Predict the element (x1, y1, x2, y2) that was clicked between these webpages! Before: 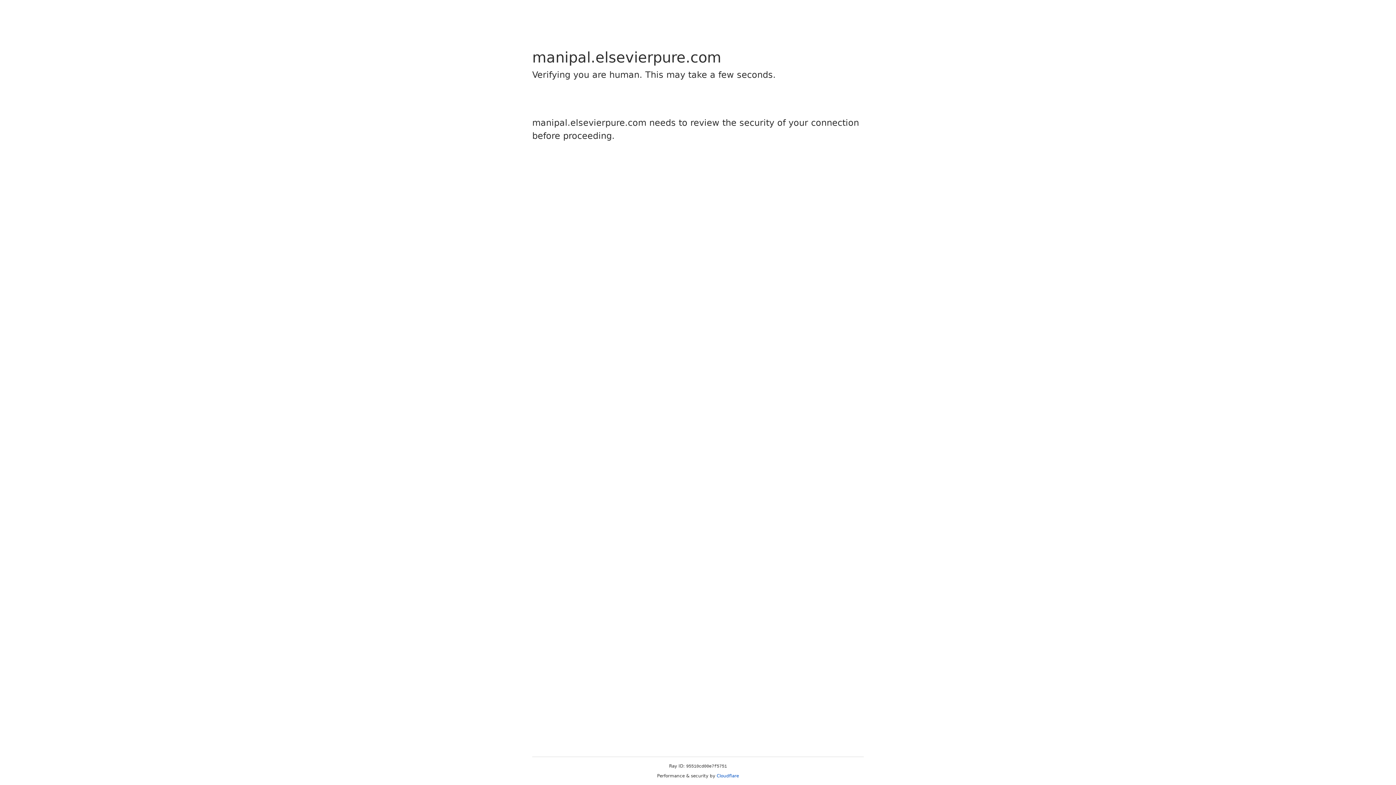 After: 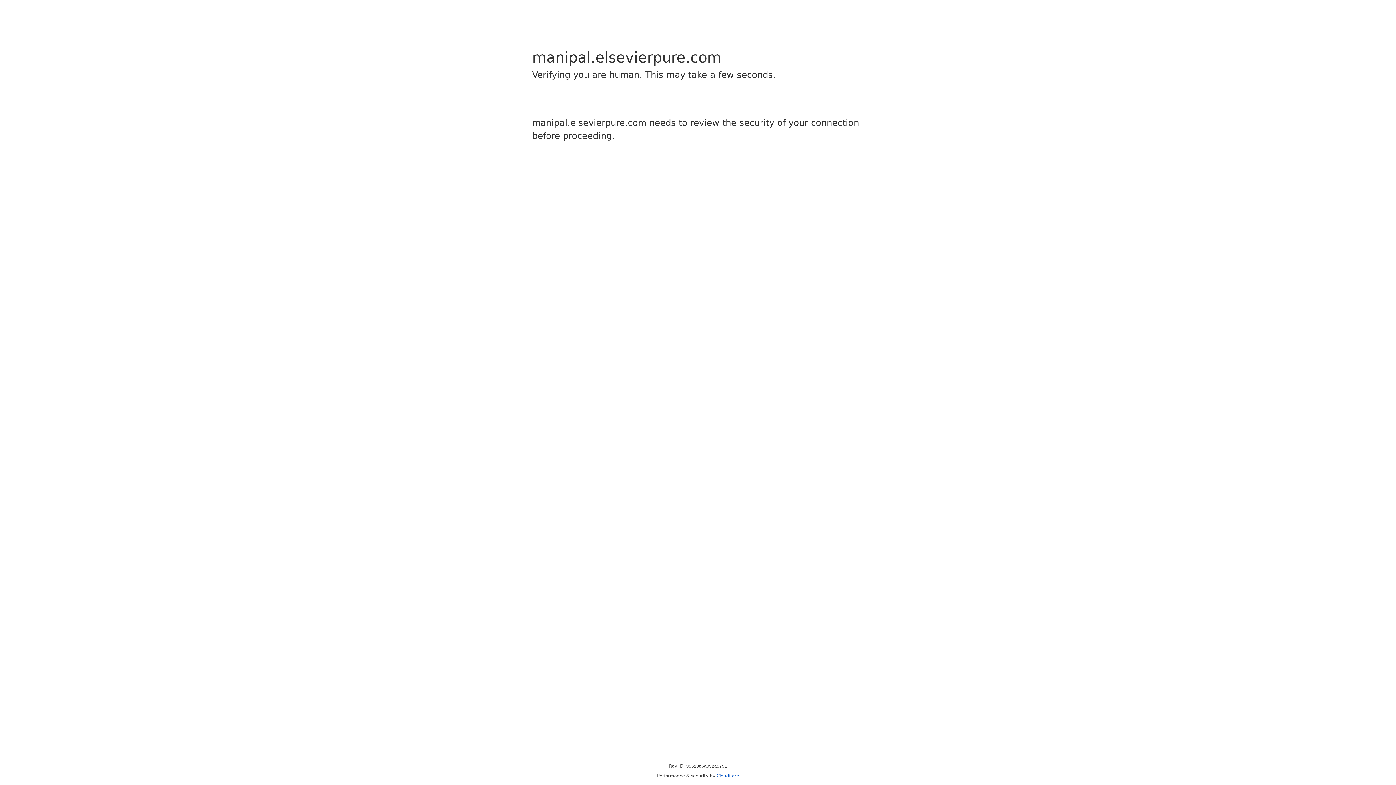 Action: label: Cloudflare bbox: (716, 773, 739, 778)